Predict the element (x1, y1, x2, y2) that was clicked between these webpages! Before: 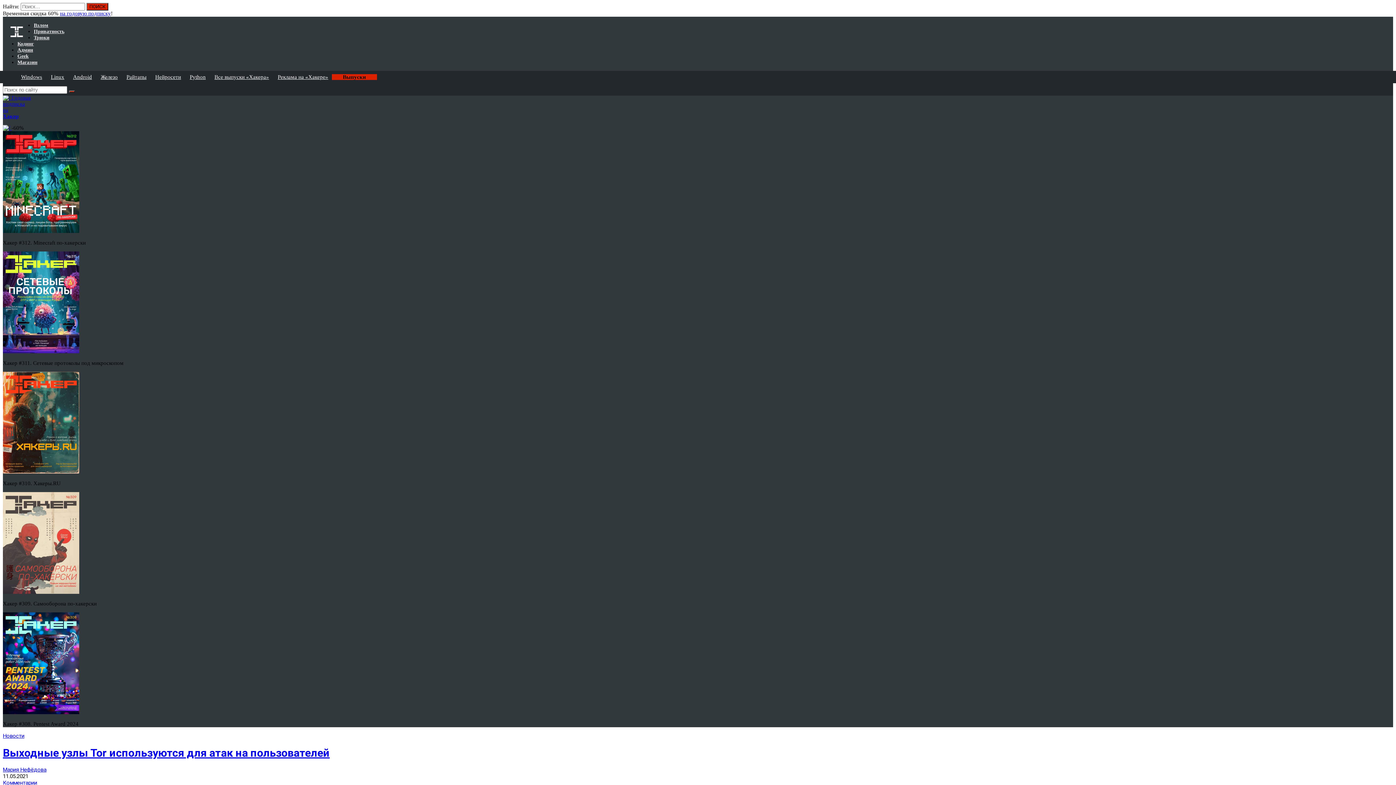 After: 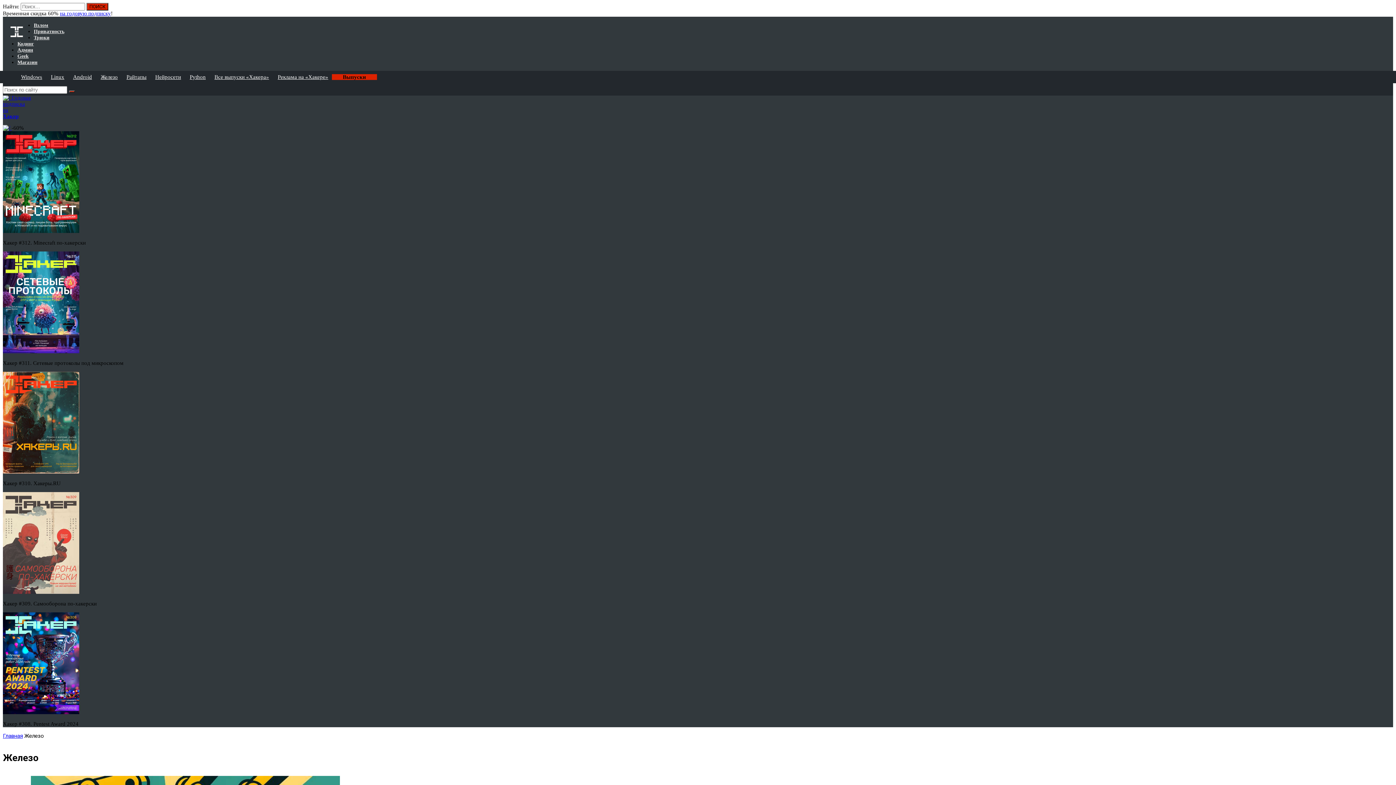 Action: bbox: (97, 70, 121, 83) label: Железо